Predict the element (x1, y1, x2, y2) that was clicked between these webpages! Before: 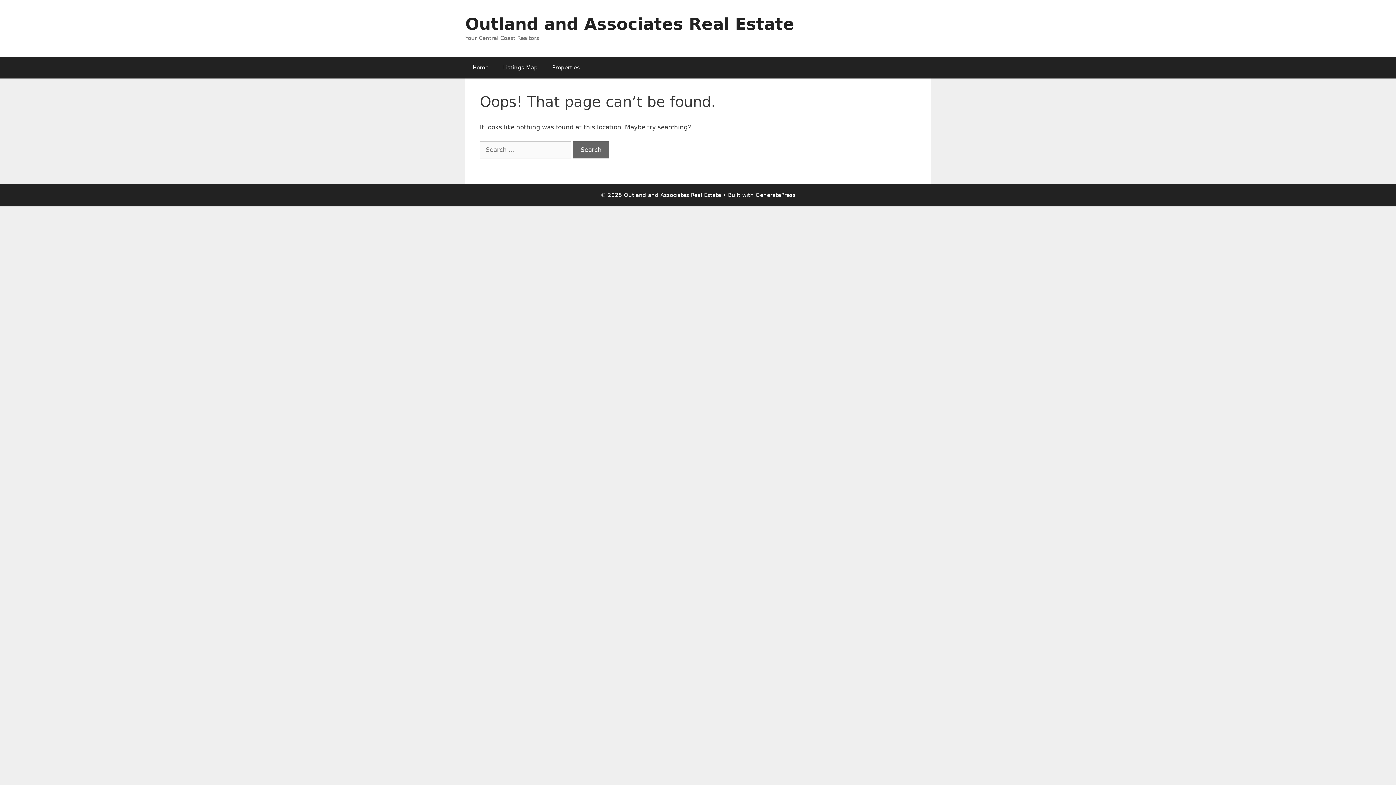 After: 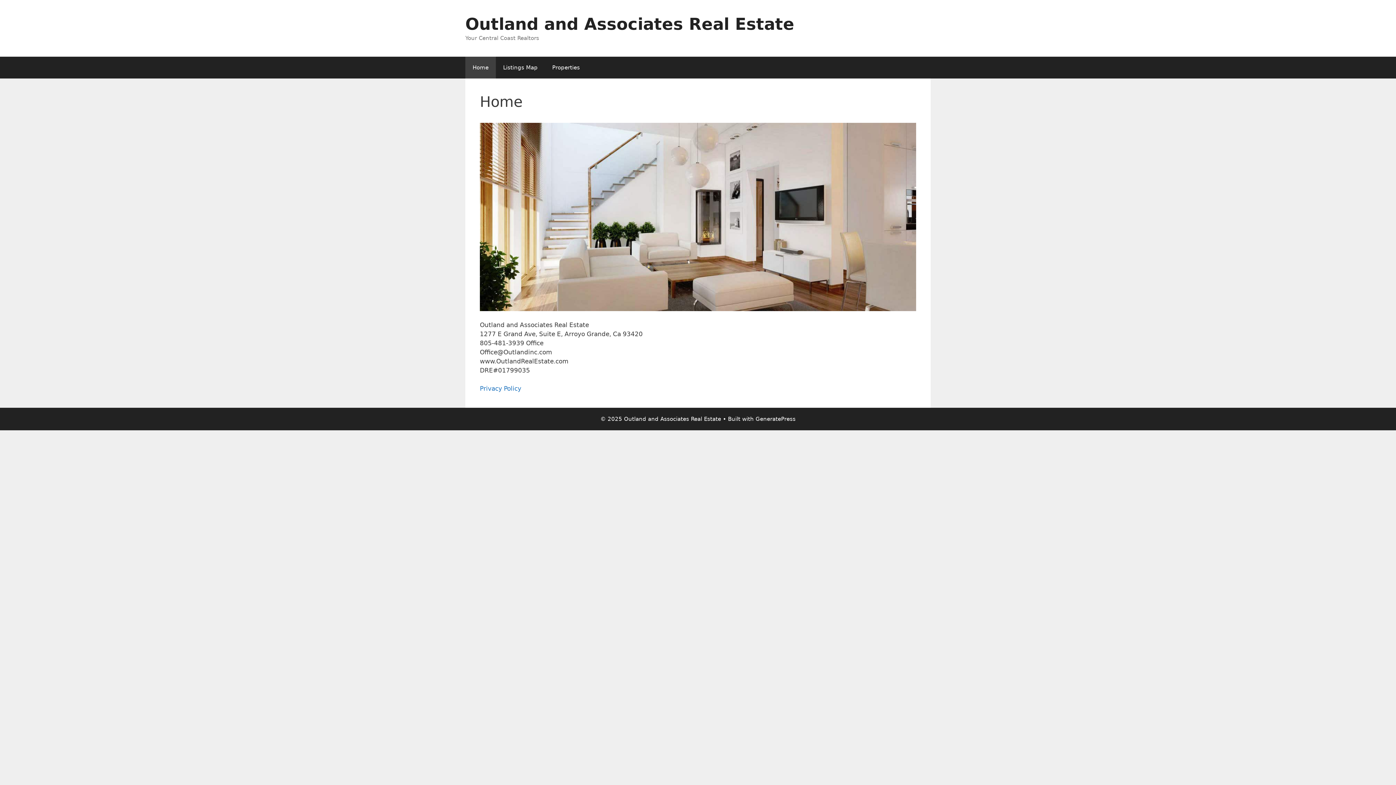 Action: label: Outland and Associates Real Estate bbox: (465, 14, 794, 33)